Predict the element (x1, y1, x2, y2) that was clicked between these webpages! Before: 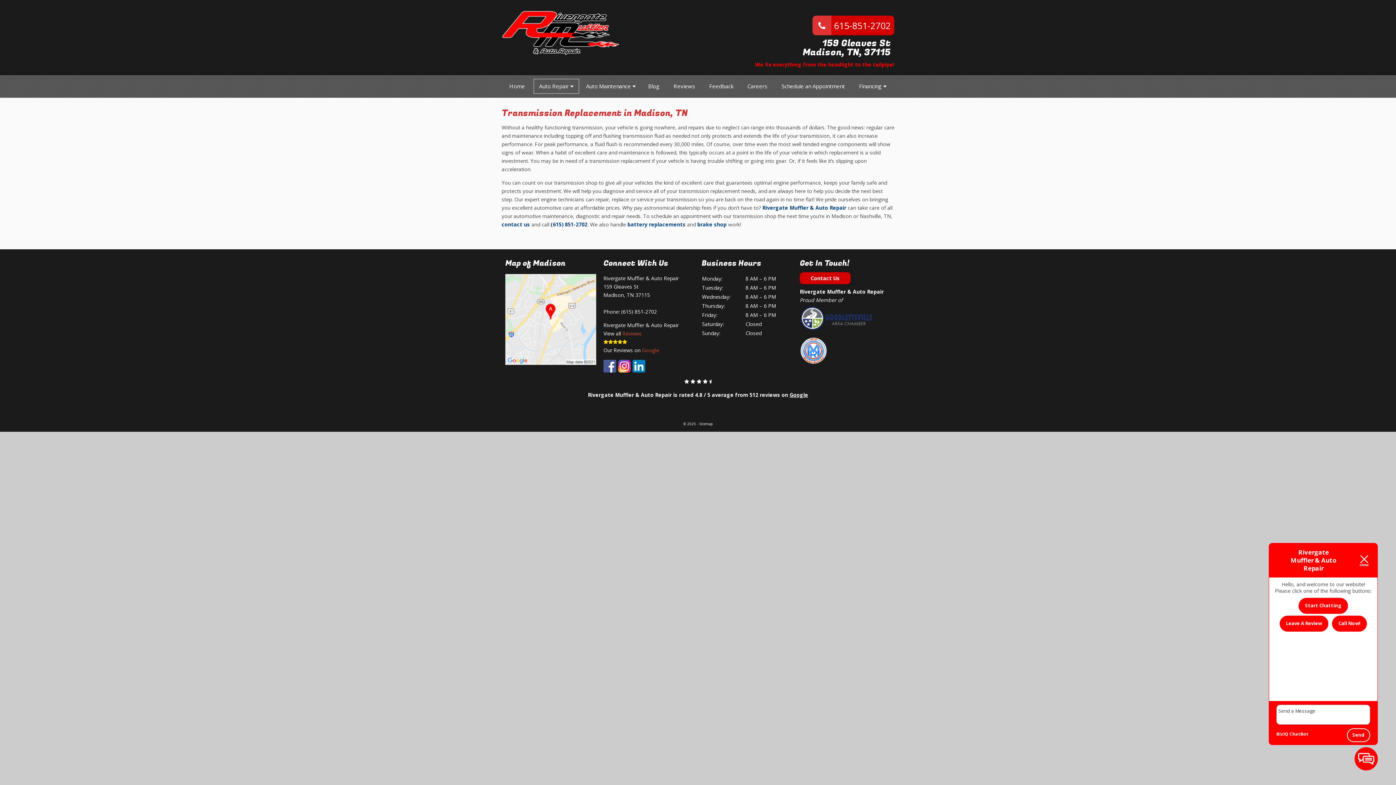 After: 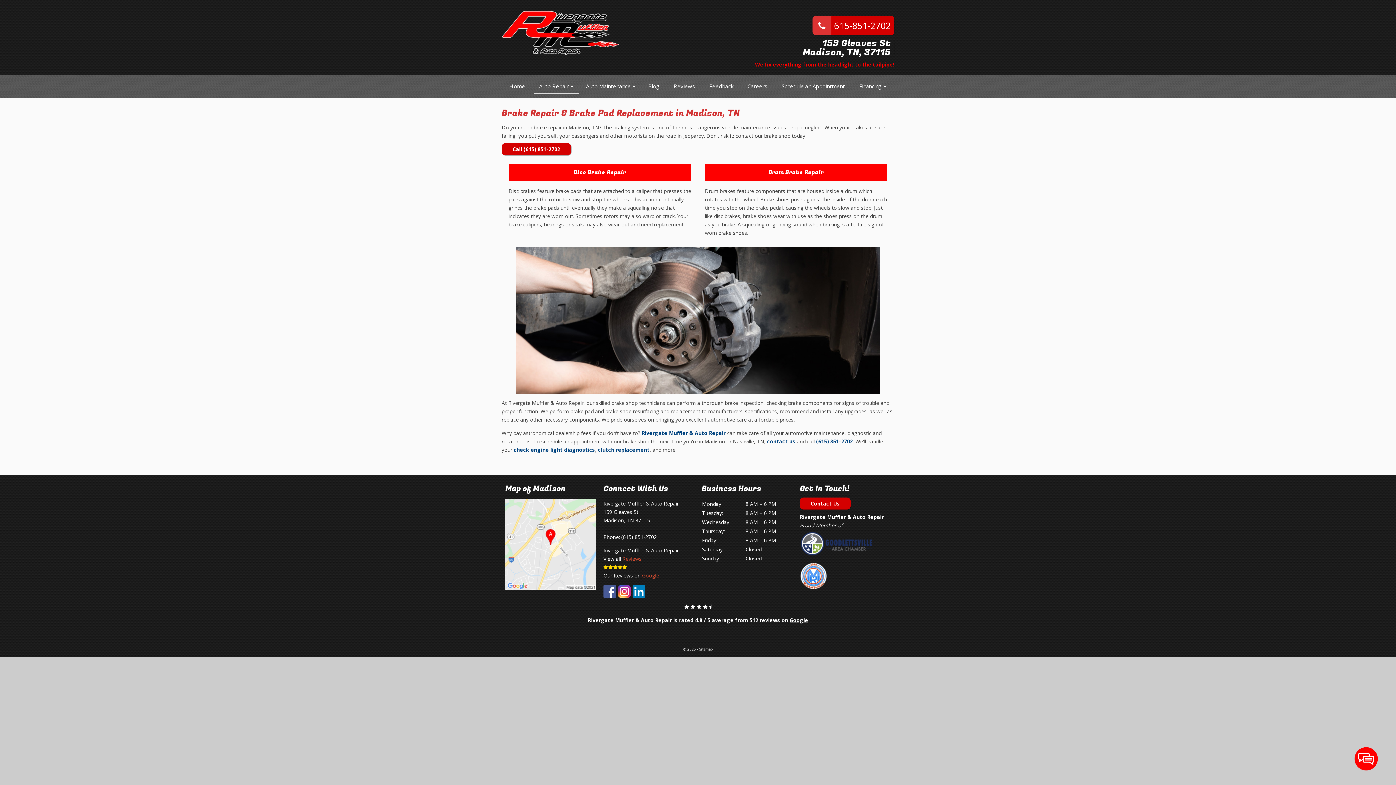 Action: bbox: (697, 221, 726, 227) label: brake shop